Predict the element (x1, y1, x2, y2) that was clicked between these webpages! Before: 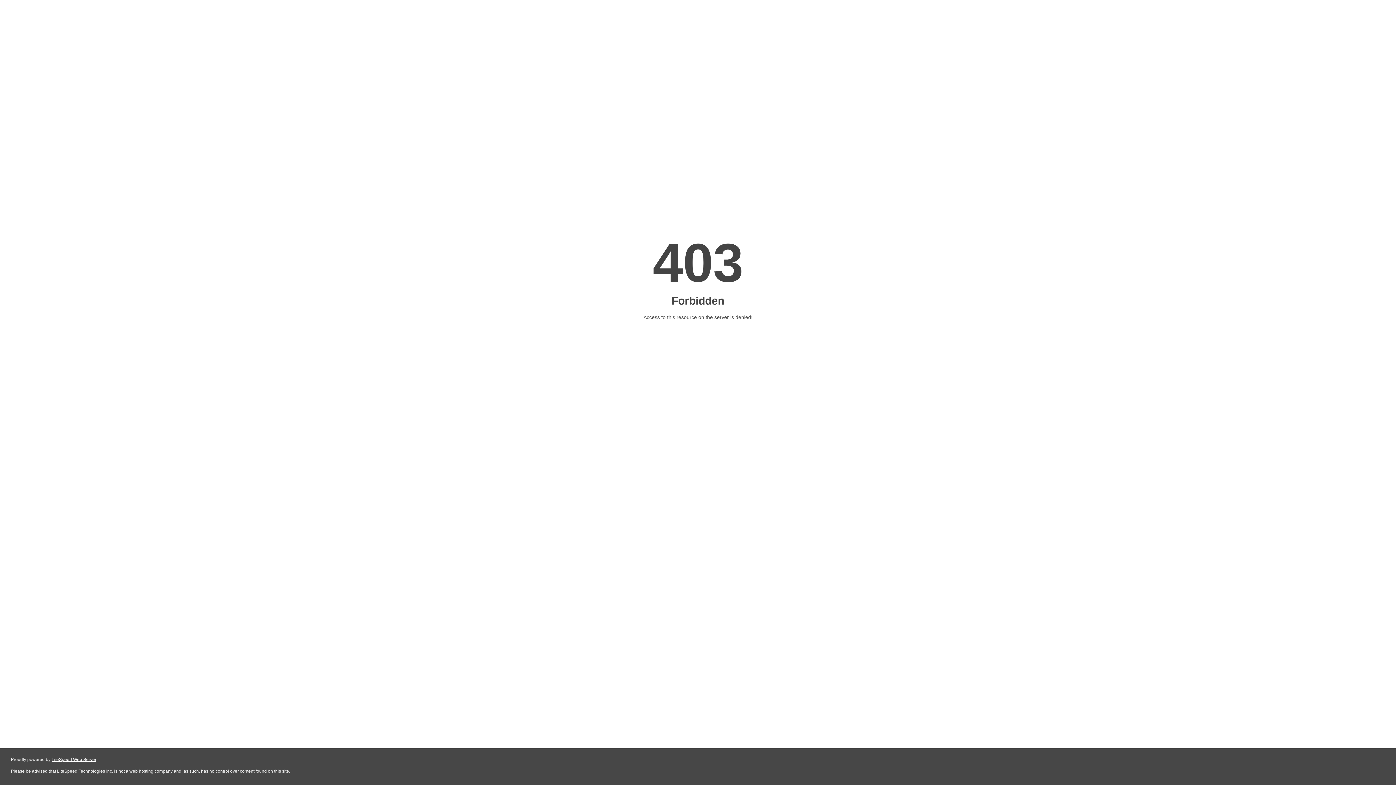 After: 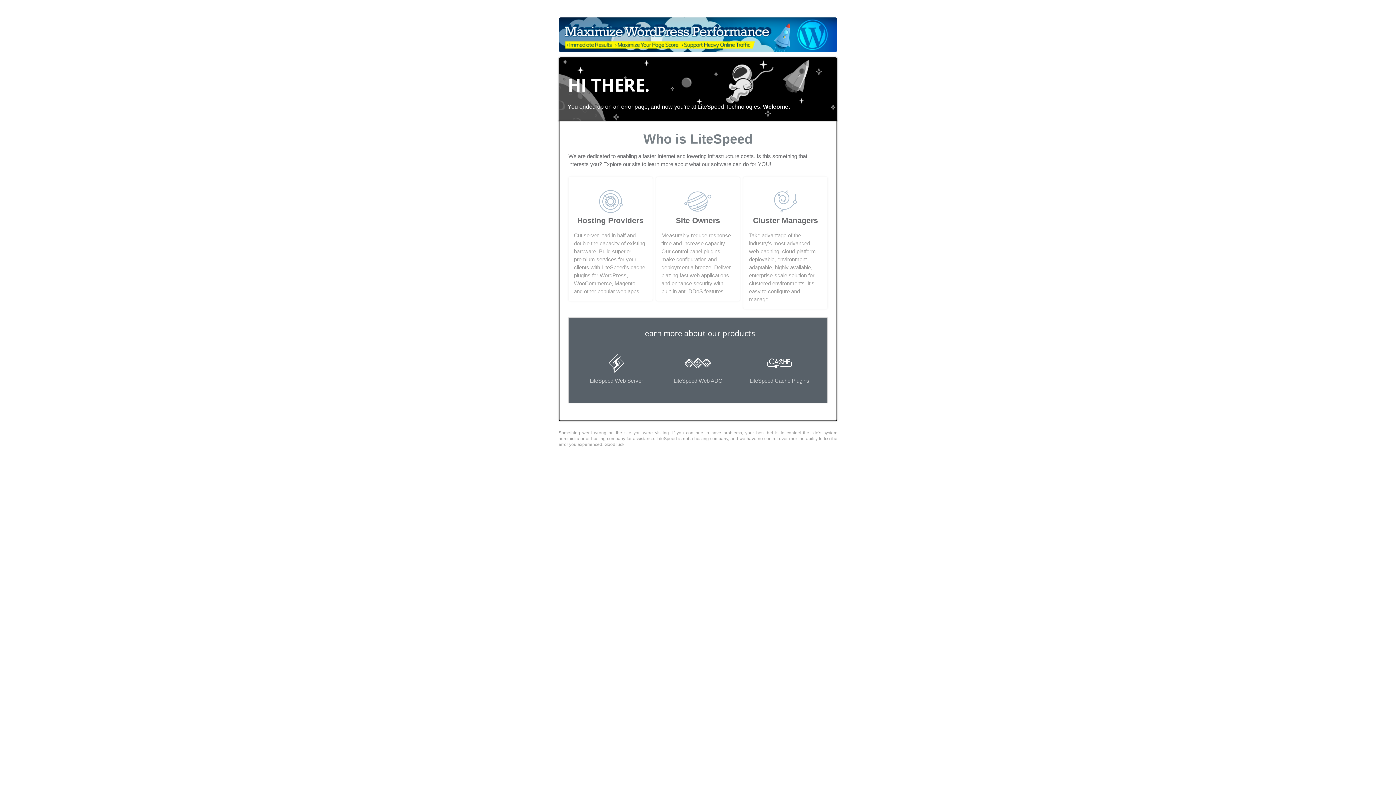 Action: label: LiteSpeed Web Server bbox: (51, 757, 96, 762)